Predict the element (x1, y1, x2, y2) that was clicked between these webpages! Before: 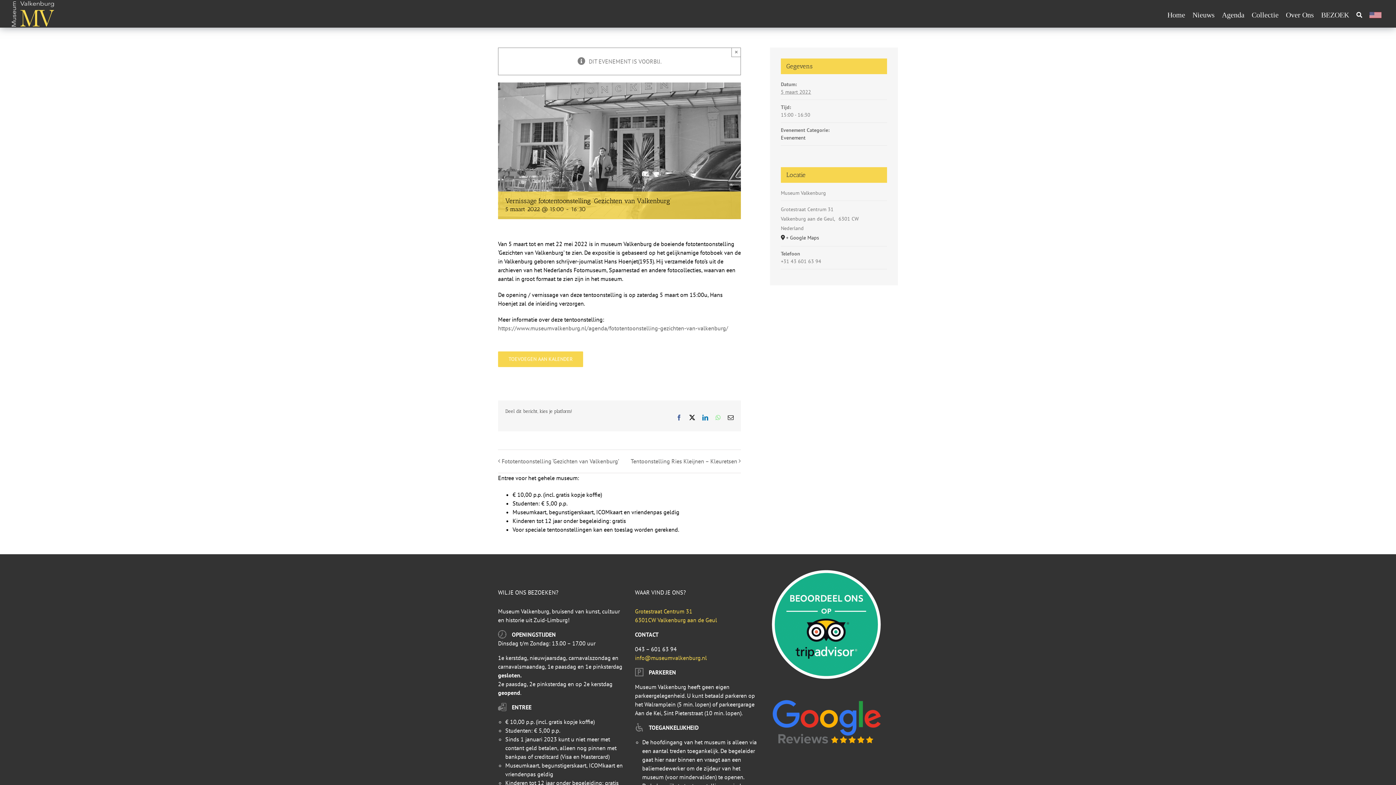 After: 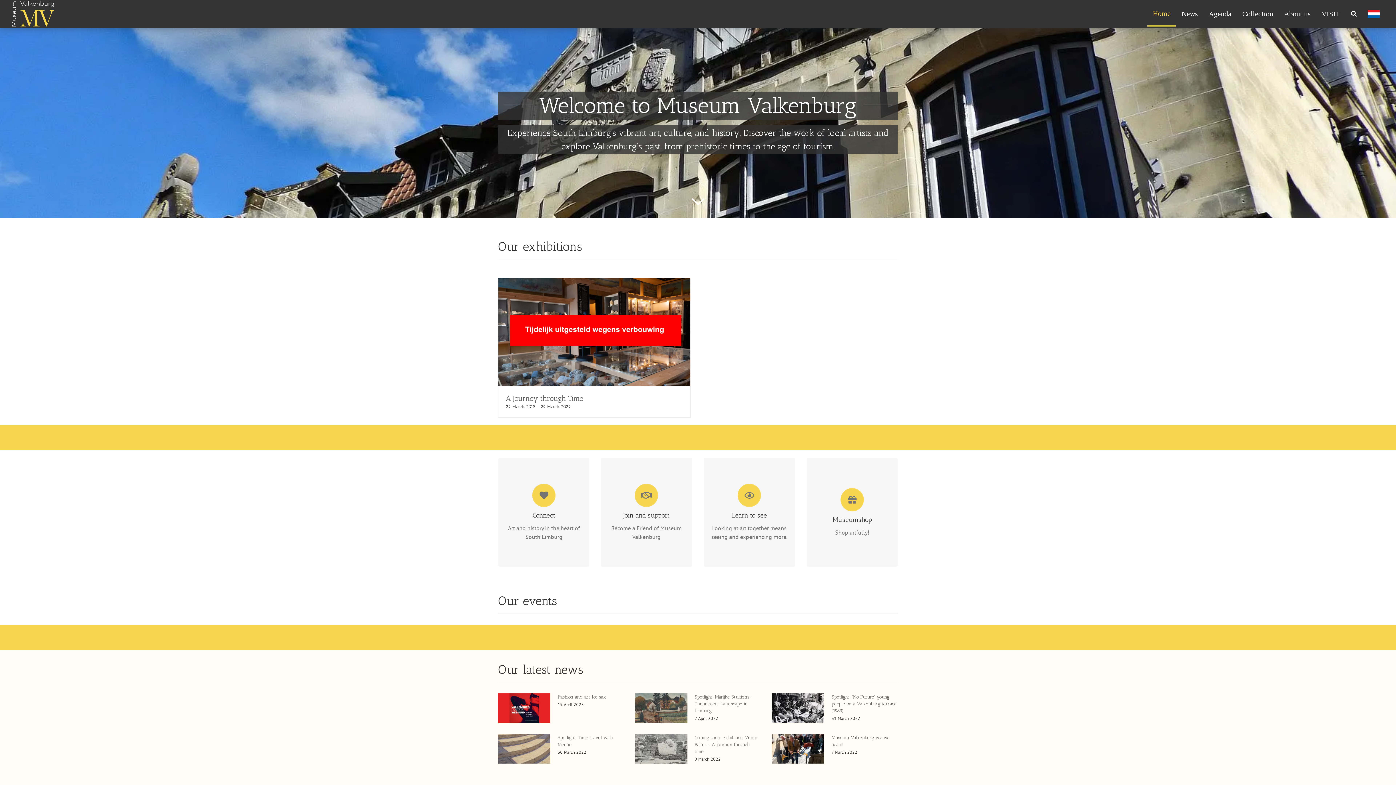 Action: bbox: (1366, 2, 1385, 27)